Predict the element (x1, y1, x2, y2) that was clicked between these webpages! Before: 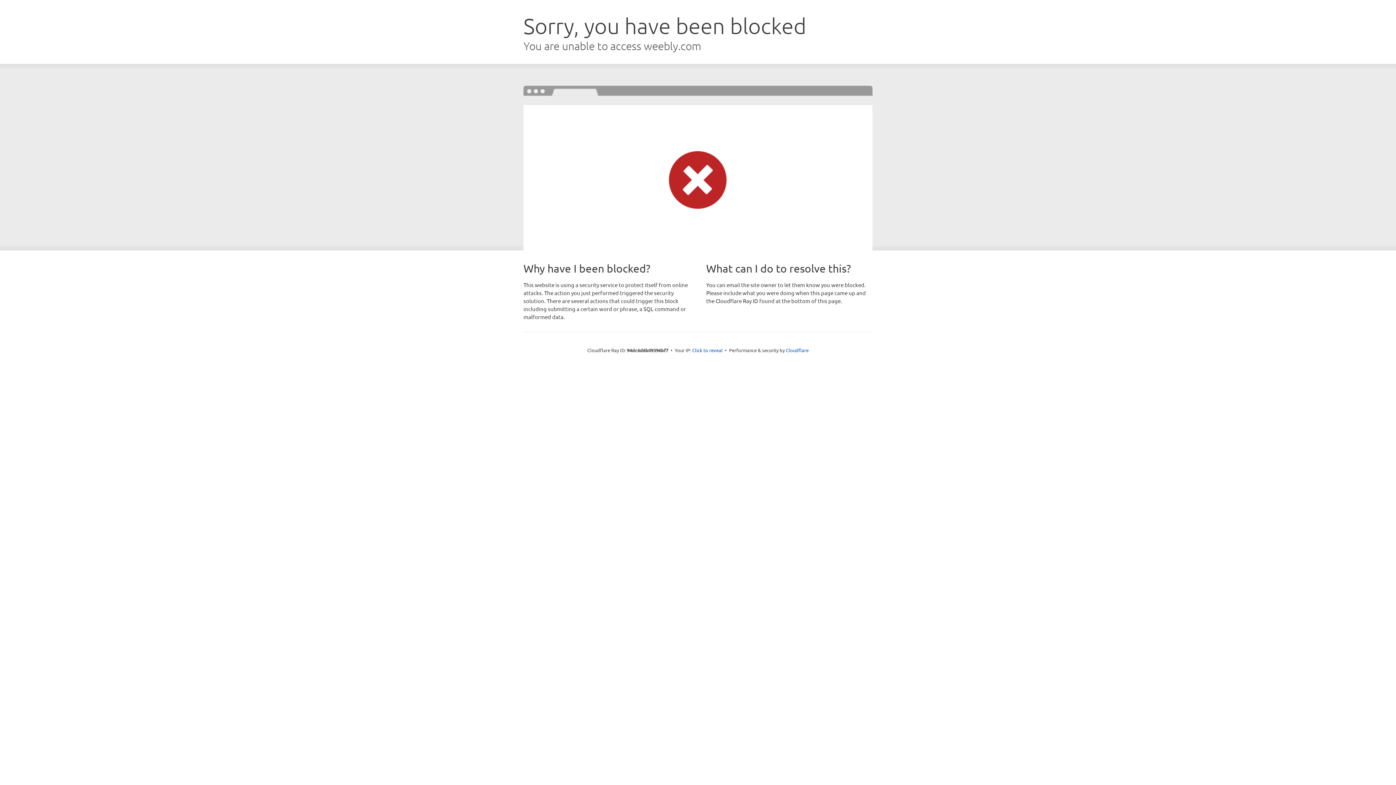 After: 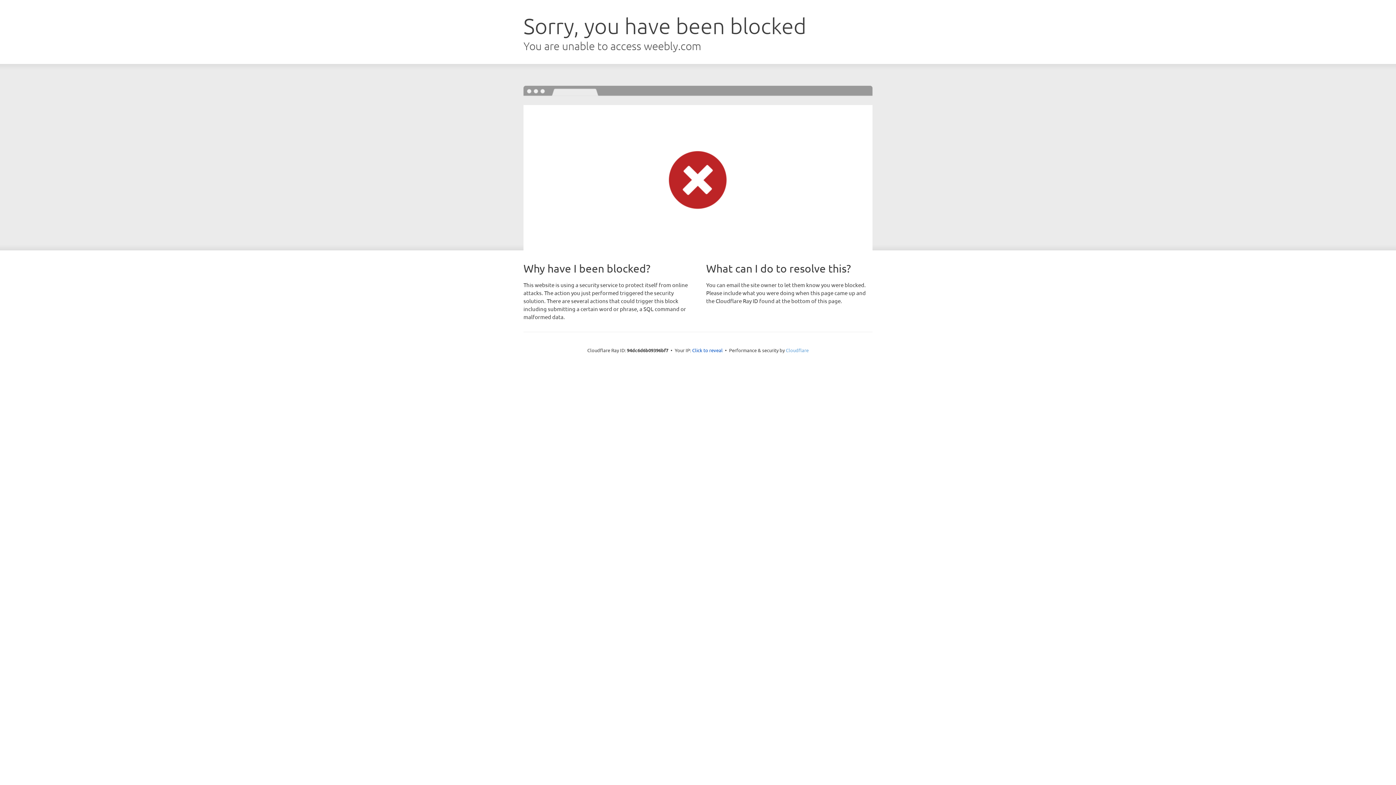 Action: label: Cloudflare bbox: (786, 347, 808, 353)